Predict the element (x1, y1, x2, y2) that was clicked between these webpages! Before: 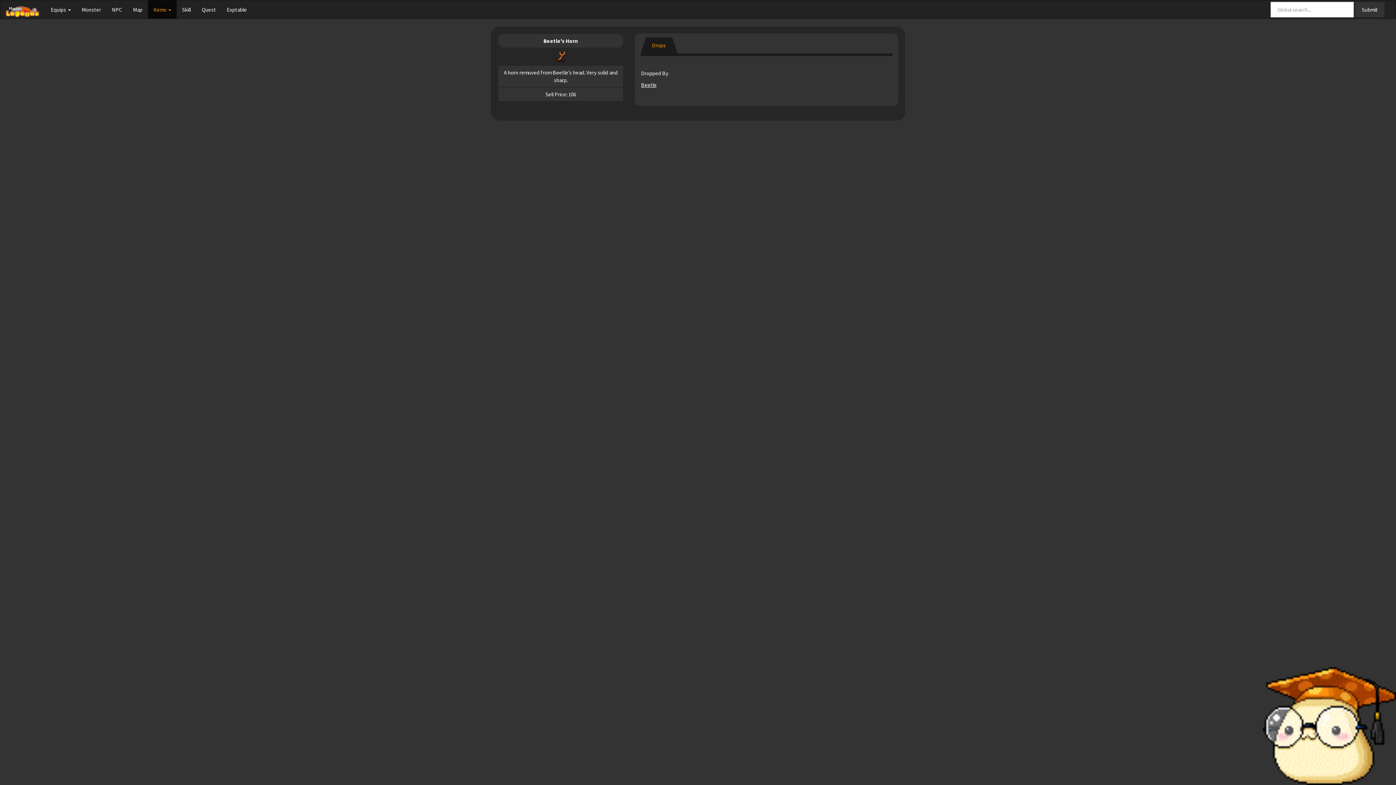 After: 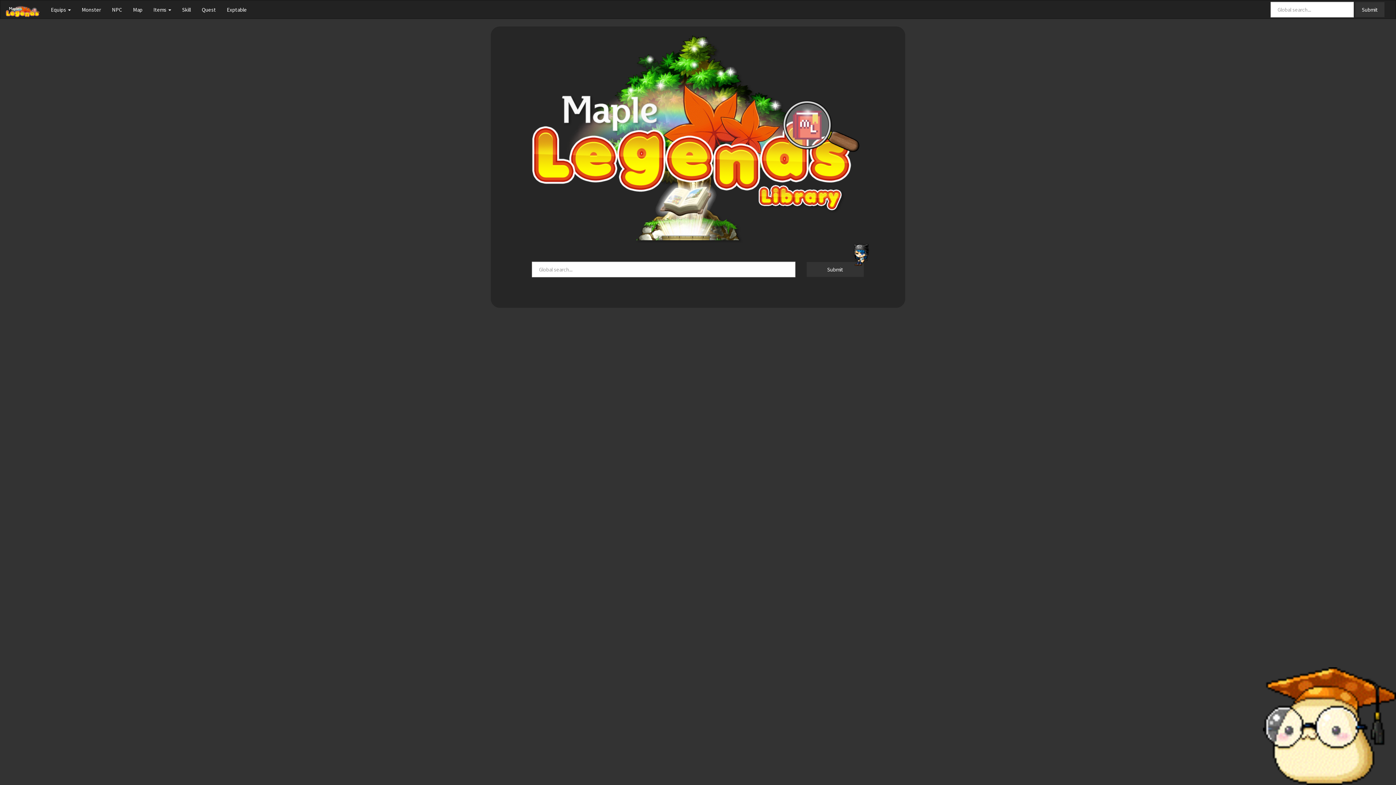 Action: bbox: (0, 0, 45, 18)